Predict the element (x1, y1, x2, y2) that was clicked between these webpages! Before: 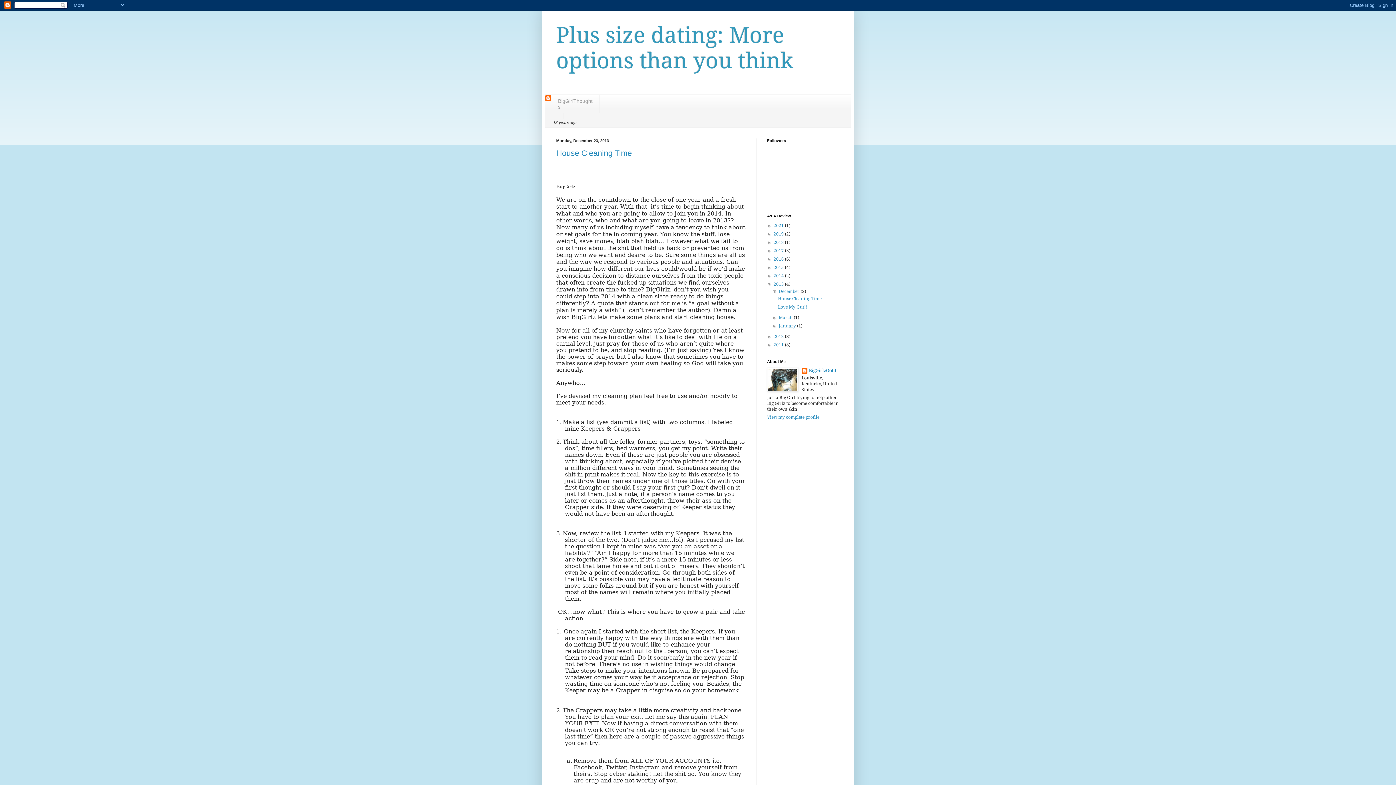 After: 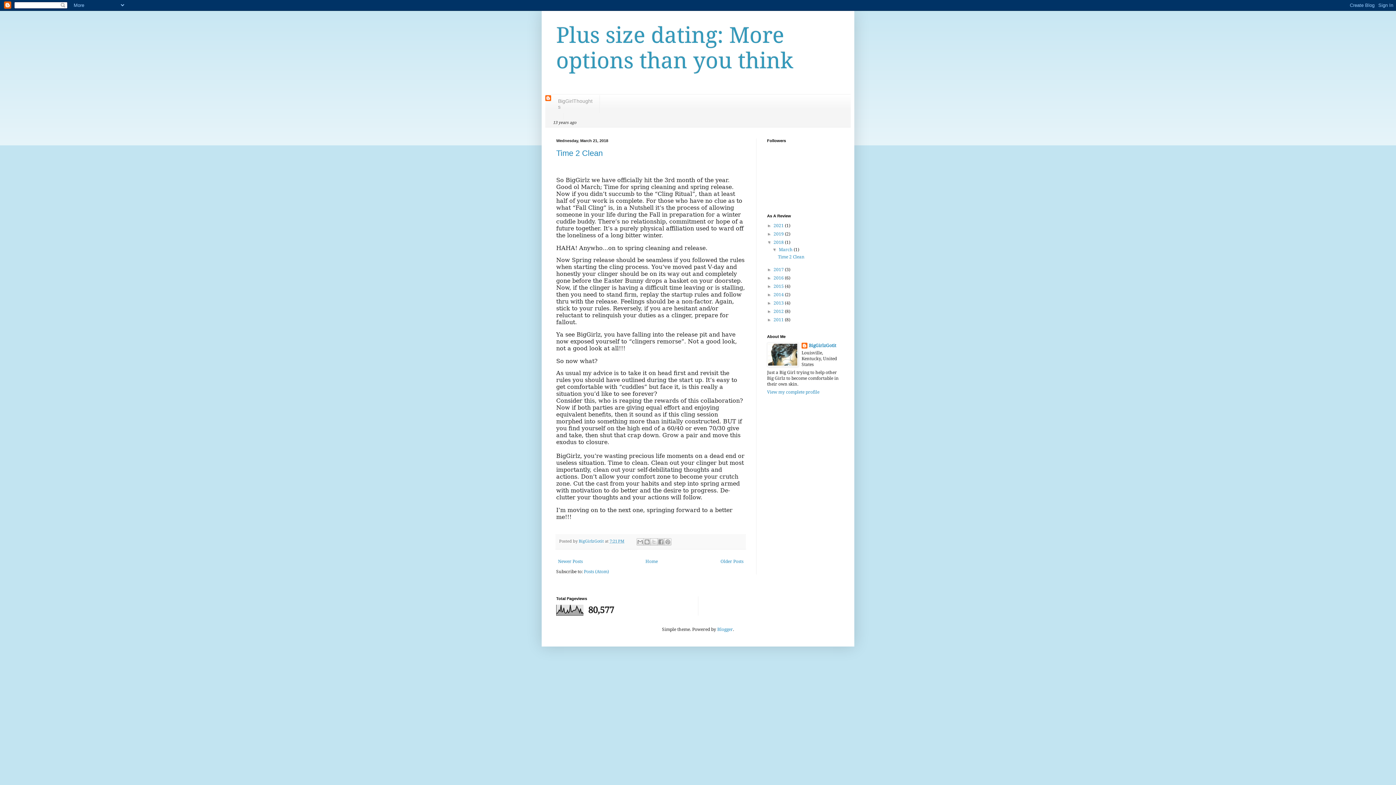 Action: bbox: (773, 239, 785, 244) label: 2018 